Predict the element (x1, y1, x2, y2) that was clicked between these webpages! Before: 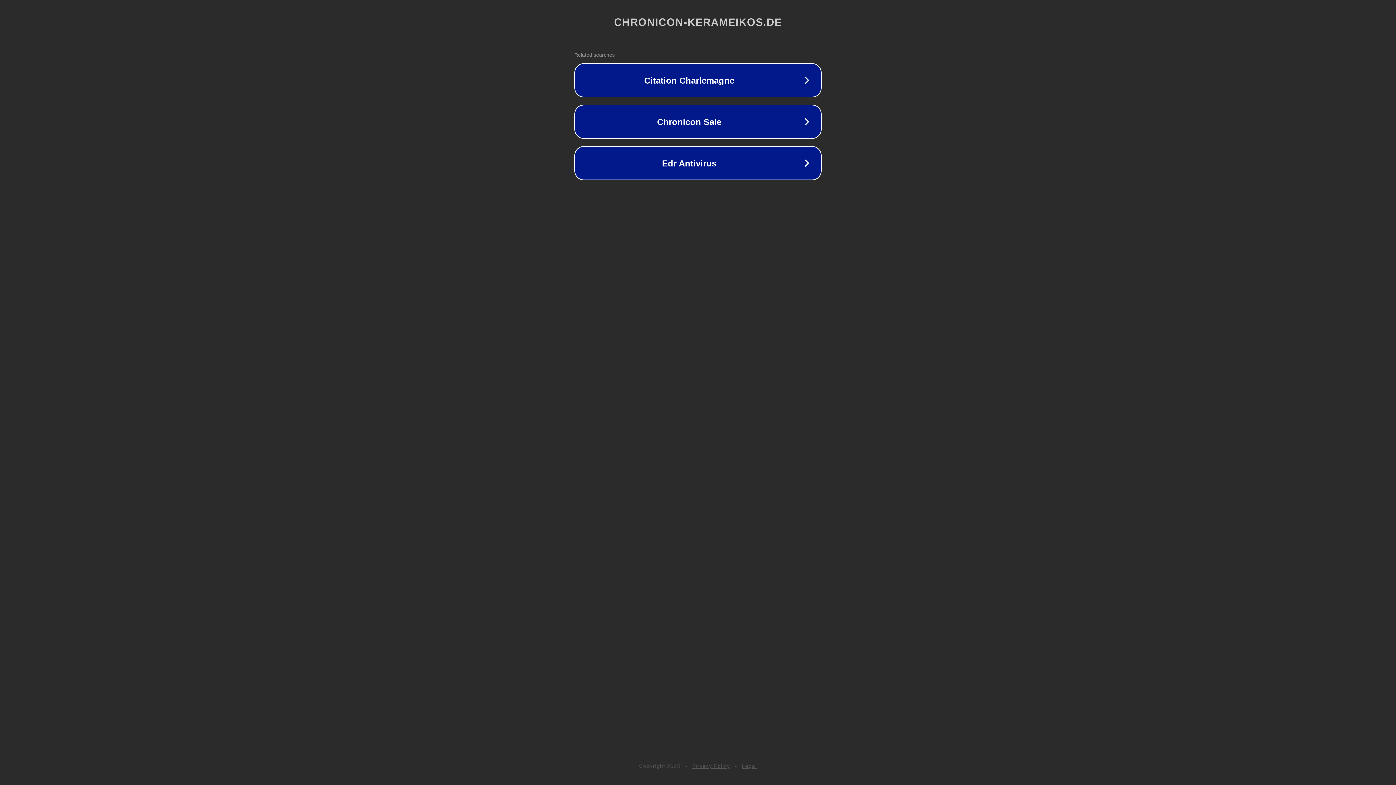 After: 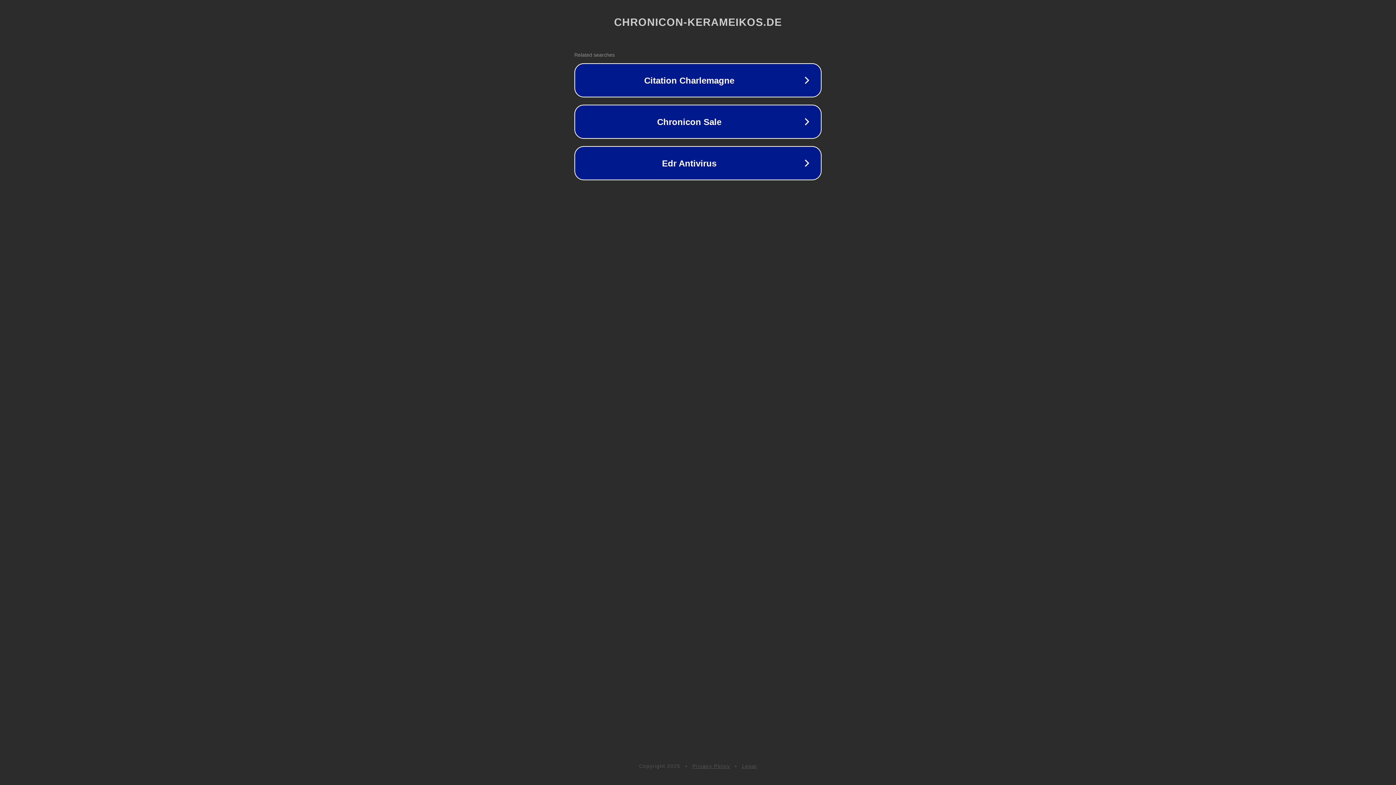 Action: label: Privacy Policy bbox: (692, 763, 730, 769)